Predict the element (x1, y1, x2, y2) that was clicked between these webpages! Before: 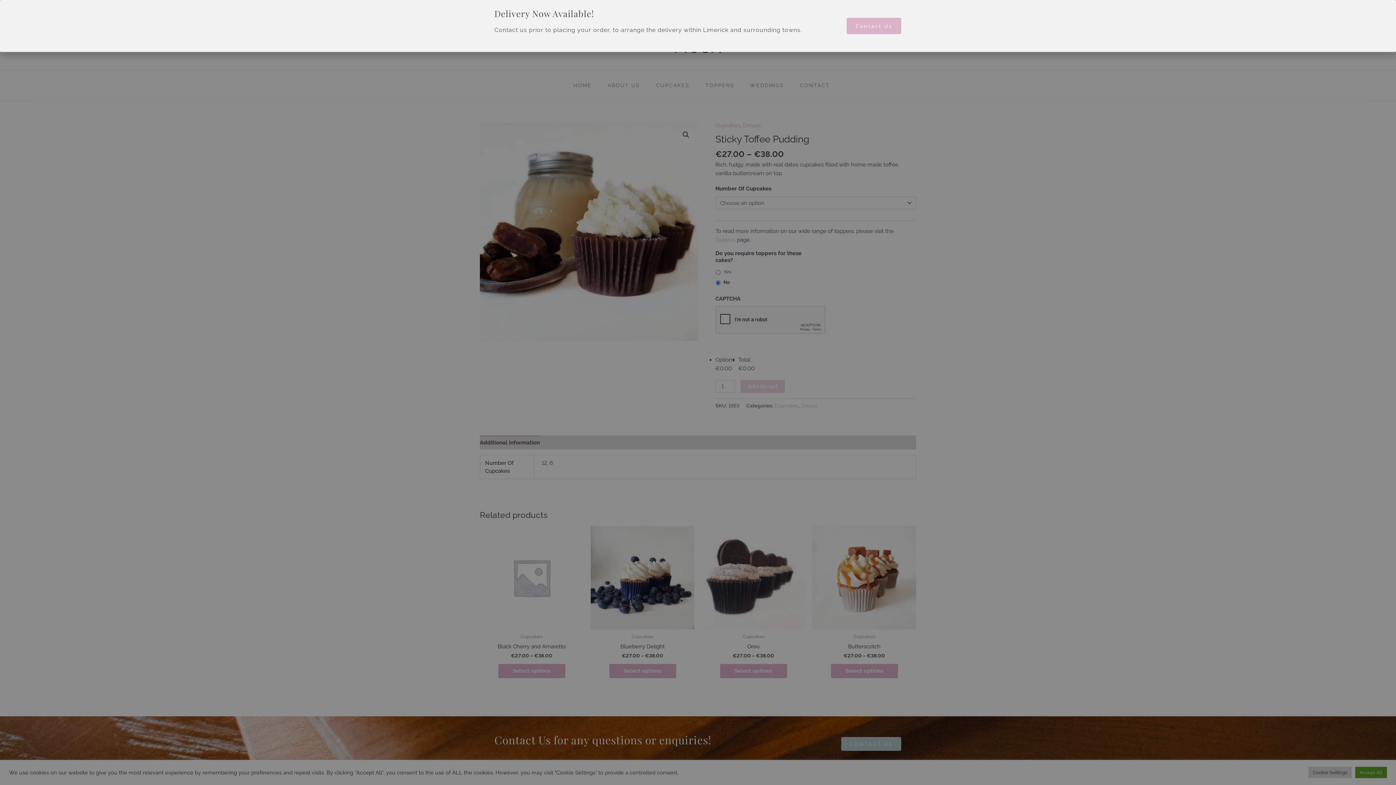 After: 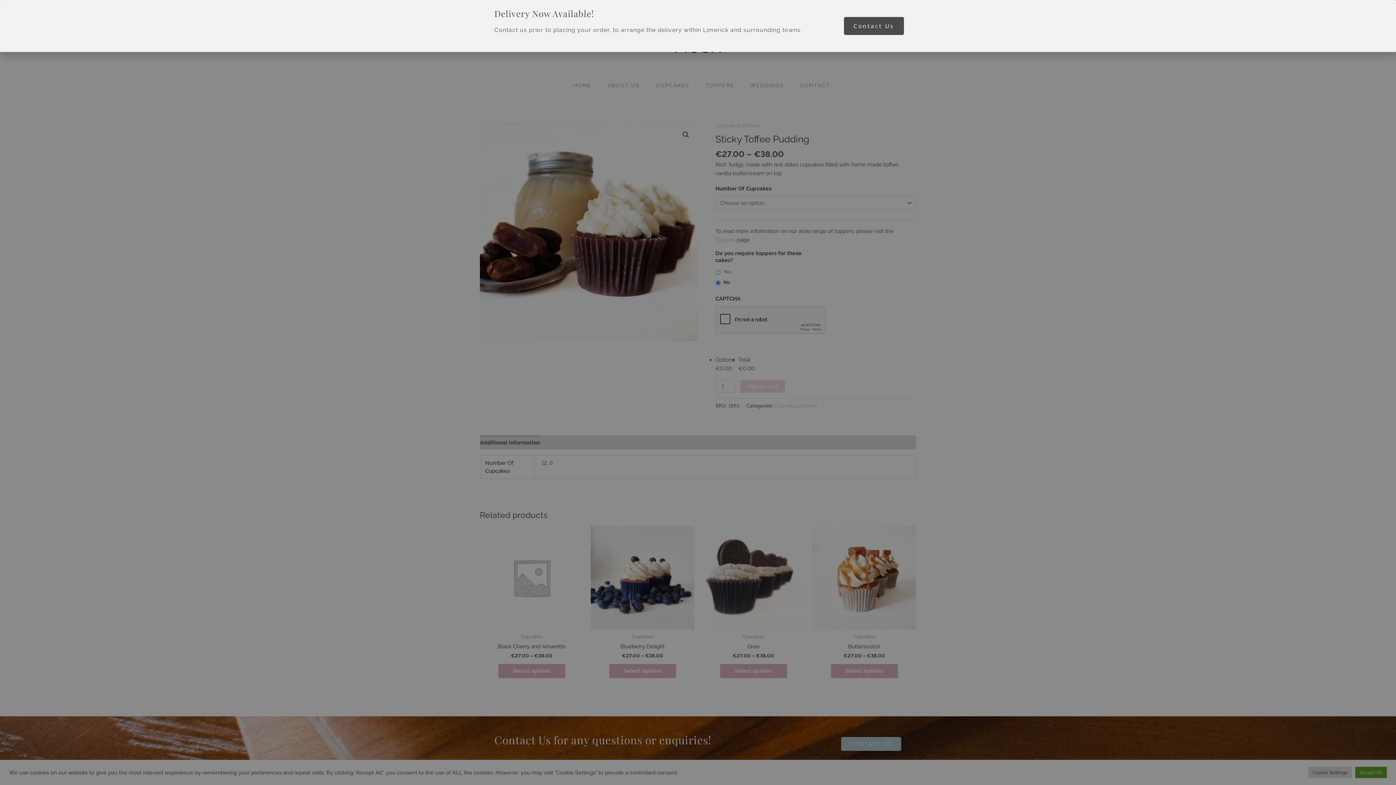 Action: bbox: (847, 17, 901, 34) label: Contact Us